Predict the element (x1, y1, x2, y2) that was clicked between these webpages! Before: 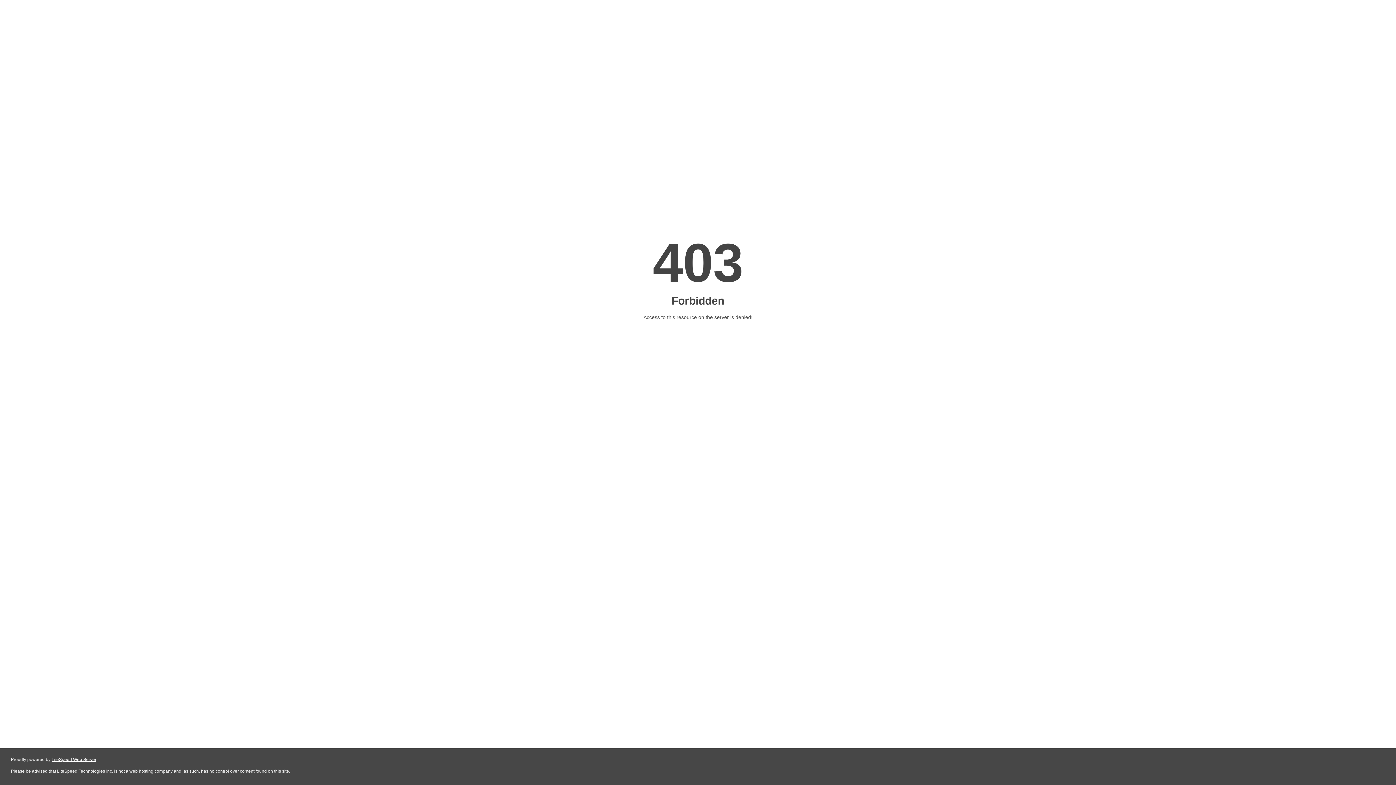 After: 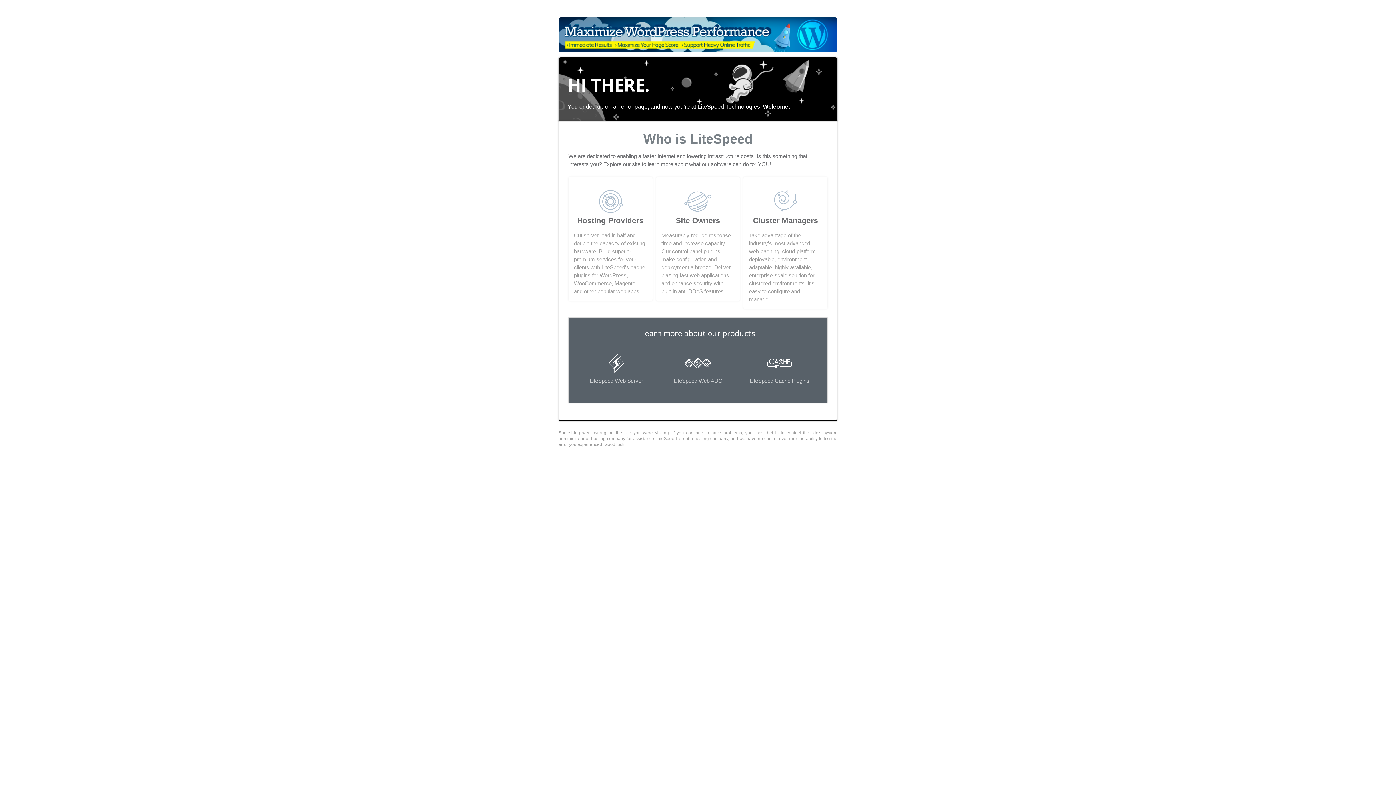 Action: bbox: (51, 757, 96, 762) label: LiteSpeed Web Server